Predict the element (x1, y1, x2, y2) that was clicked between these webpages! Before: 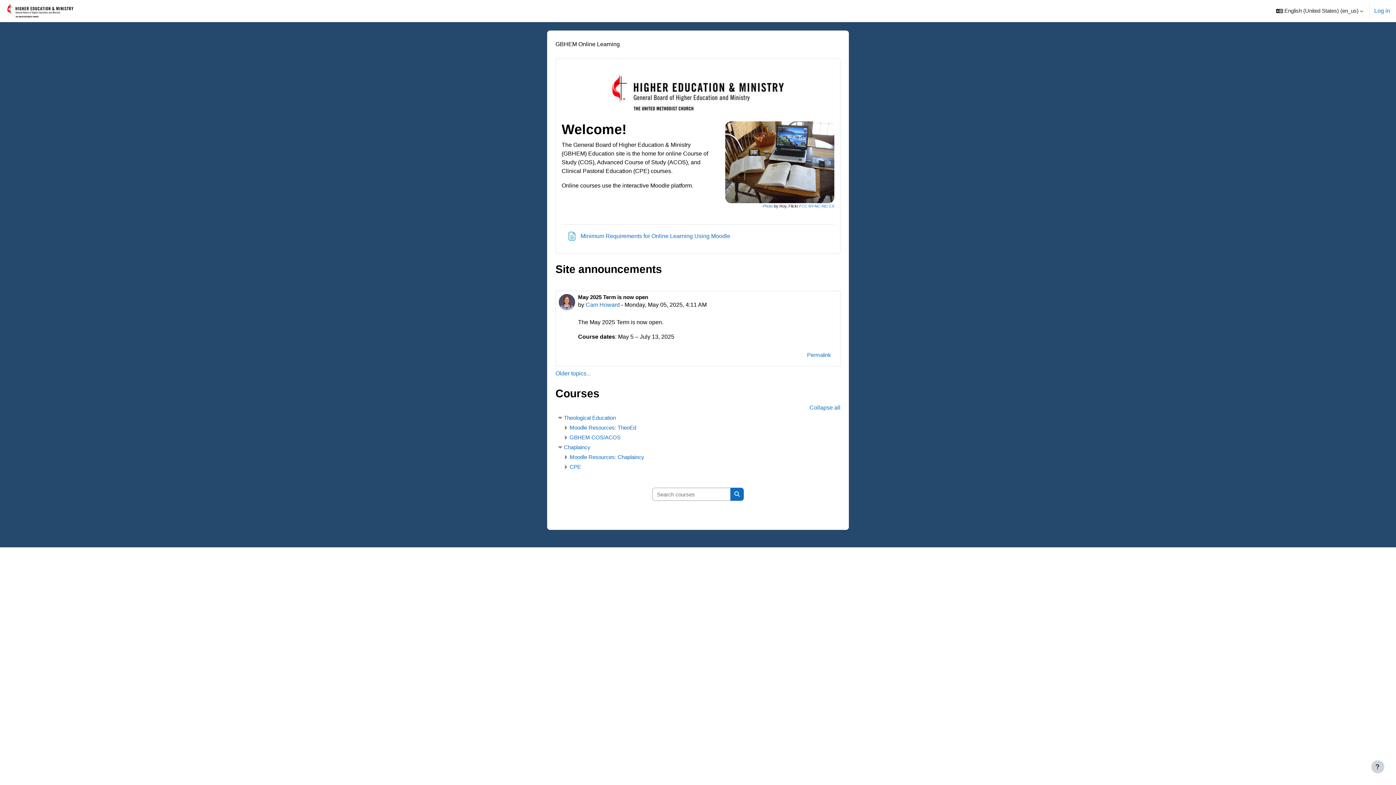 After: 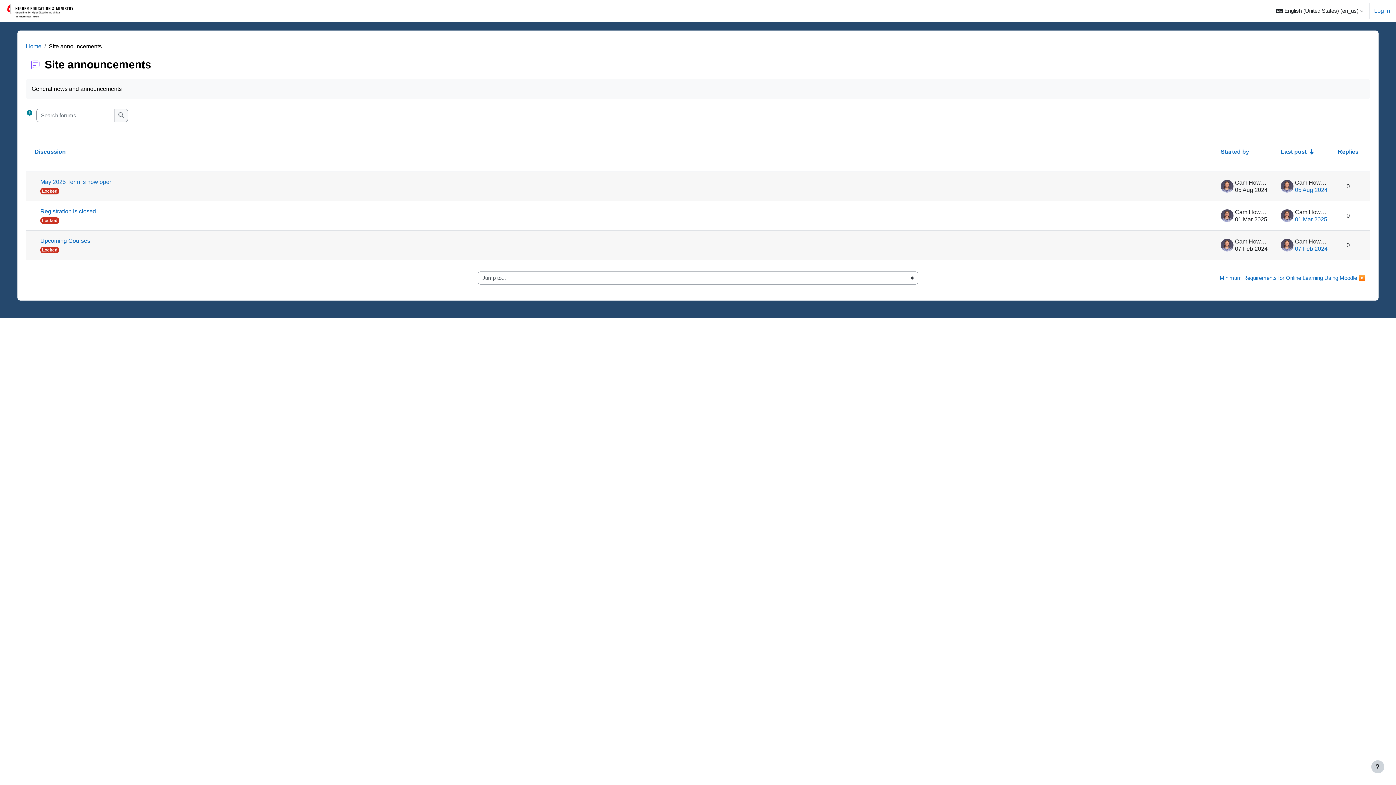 Action: label: Older topics... bbox: (555, 370, 590, 376)